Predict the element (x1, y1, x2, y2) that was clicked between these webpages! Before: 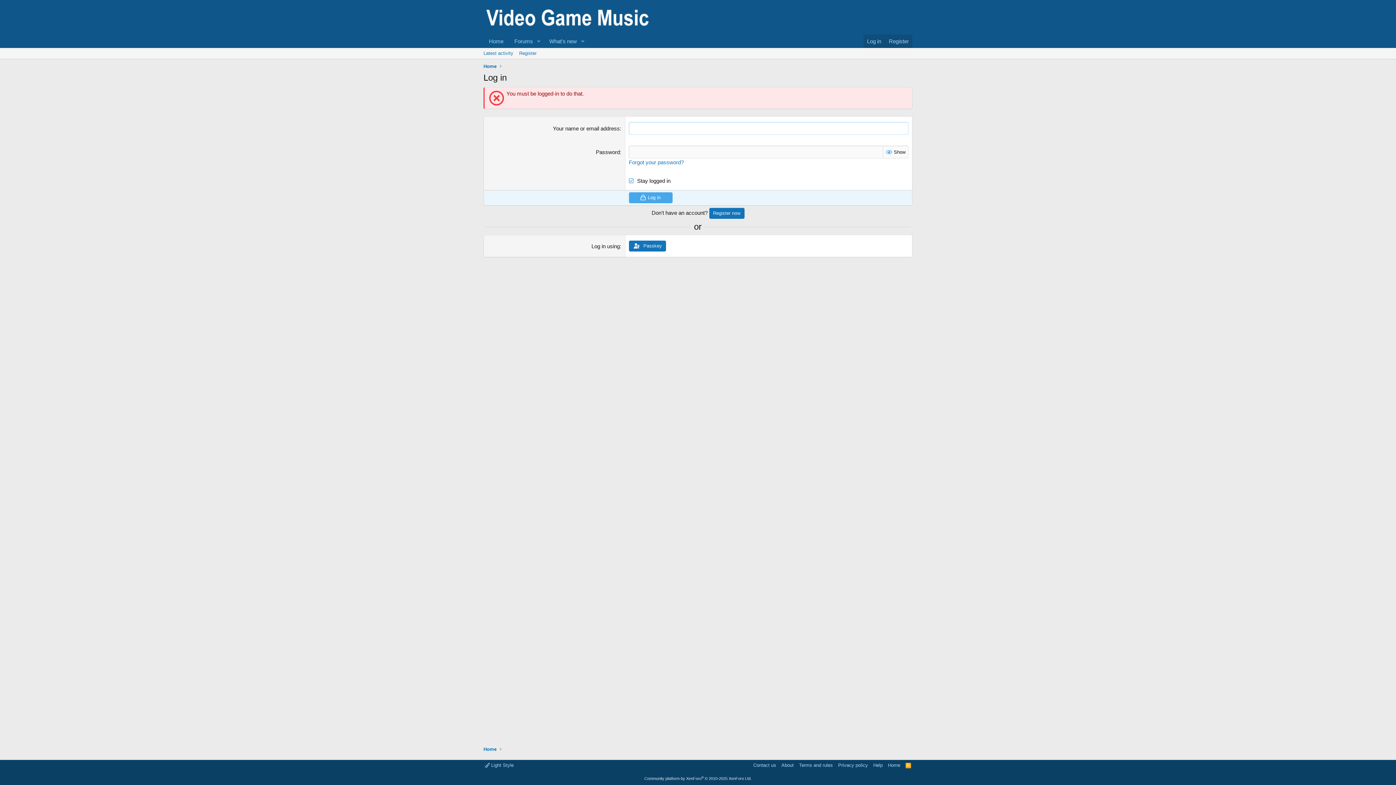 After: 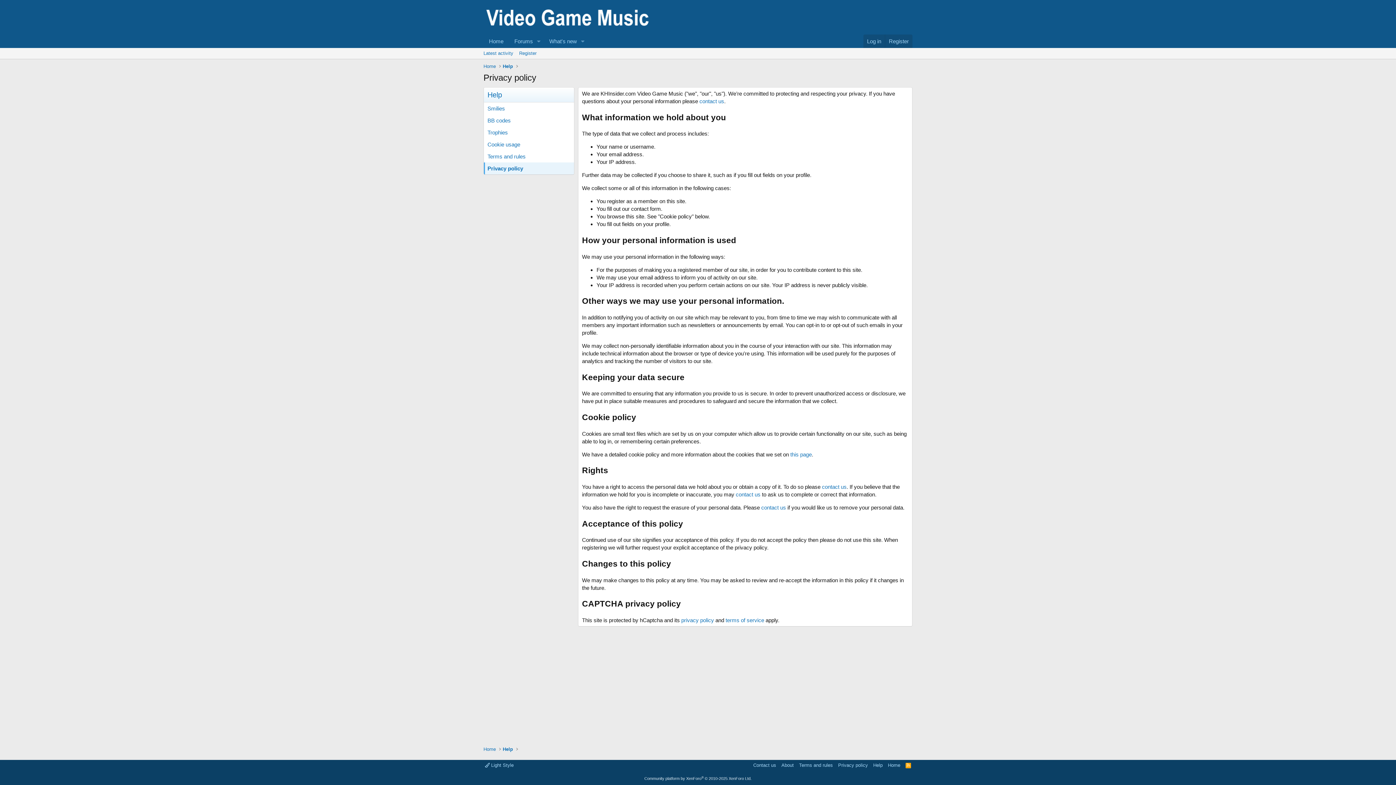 Action: bbox: (836, 762, 869, 769) label: Privacy policy